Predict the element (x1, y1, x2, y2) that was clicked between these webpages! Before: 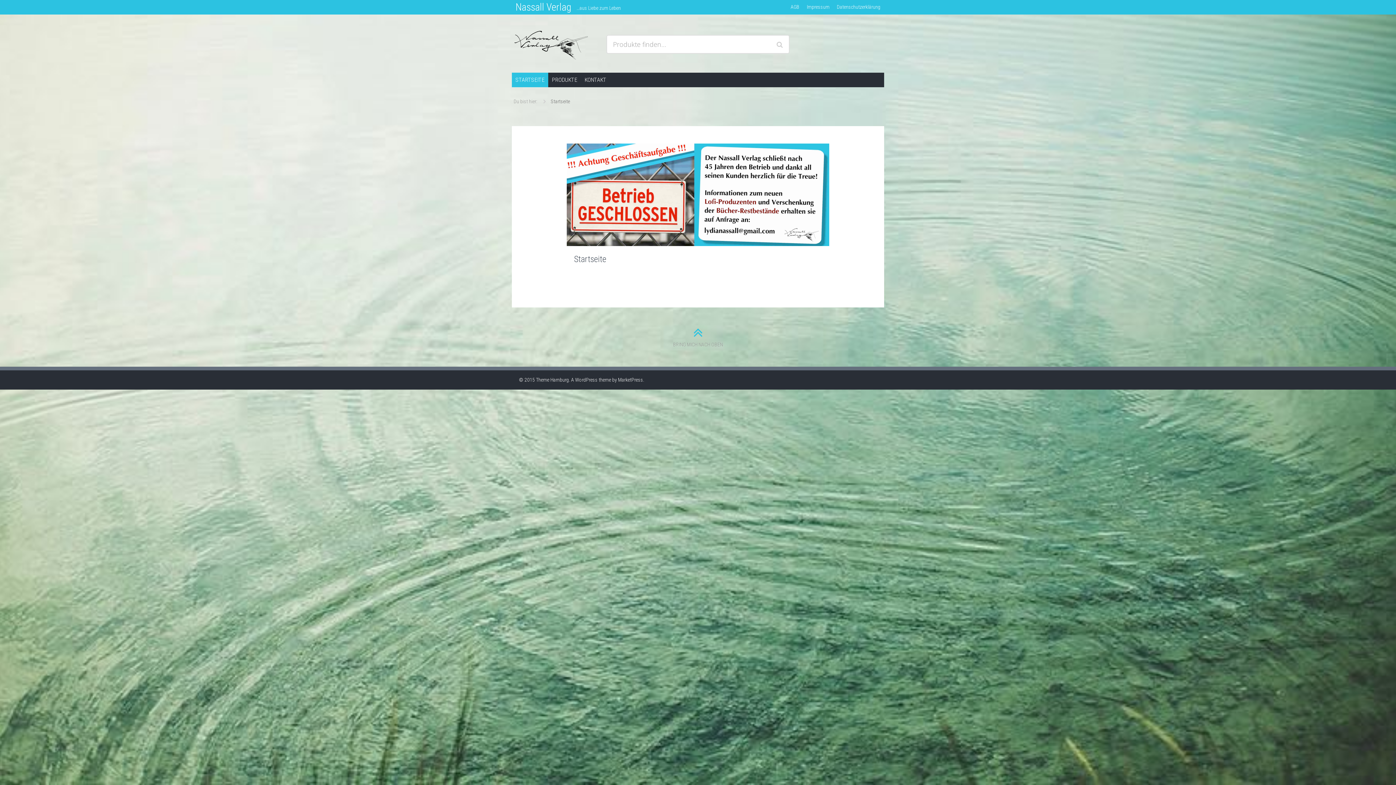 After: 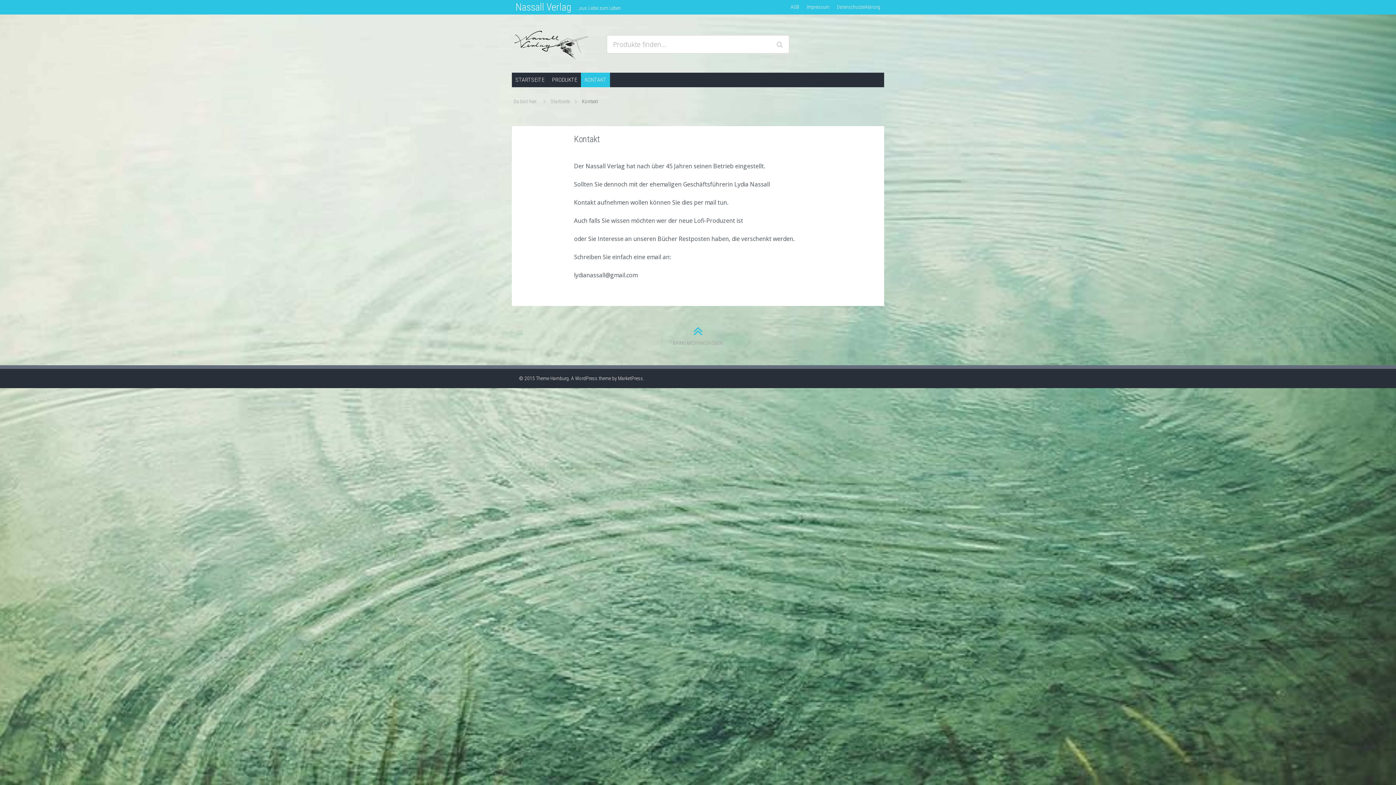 Action: bbox: (581, 72, 610, 87) label: KONTAKT